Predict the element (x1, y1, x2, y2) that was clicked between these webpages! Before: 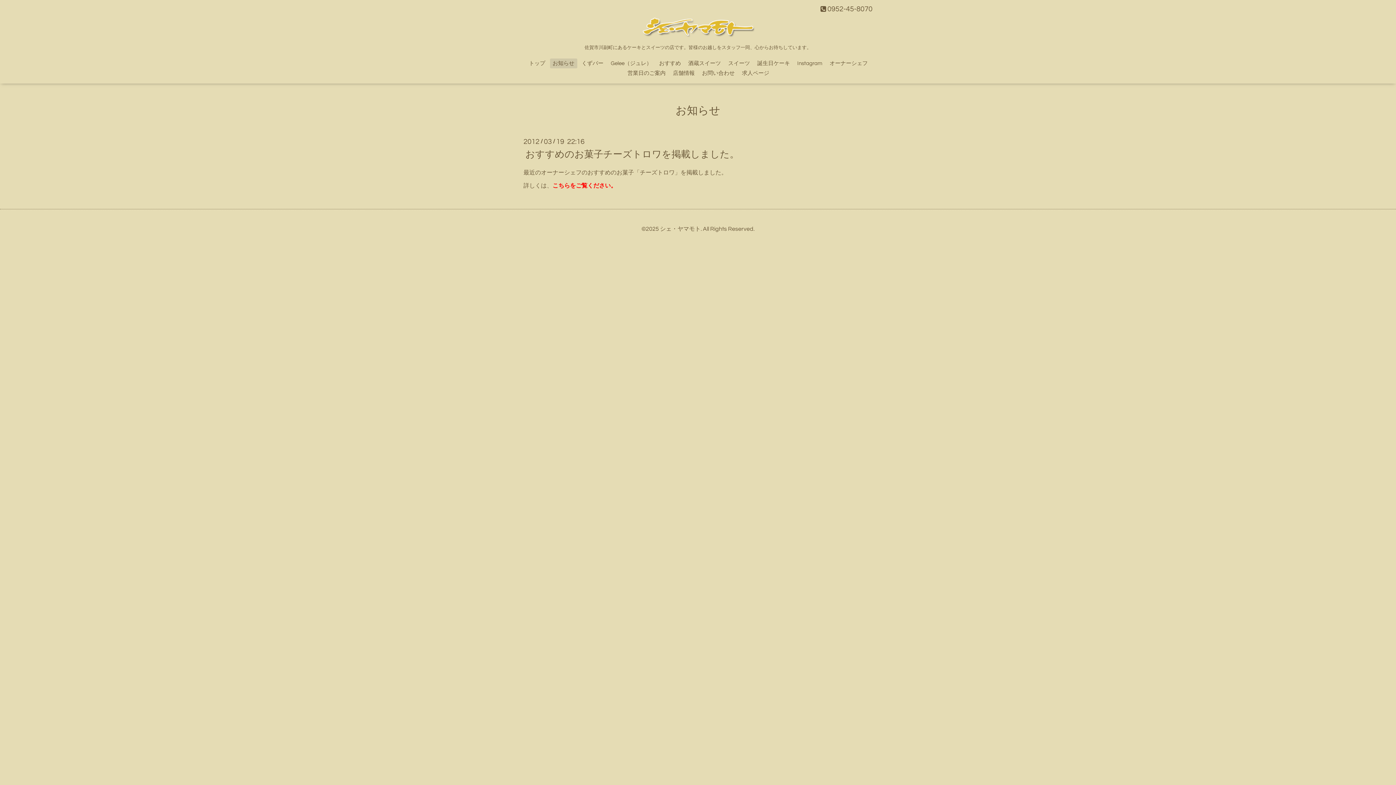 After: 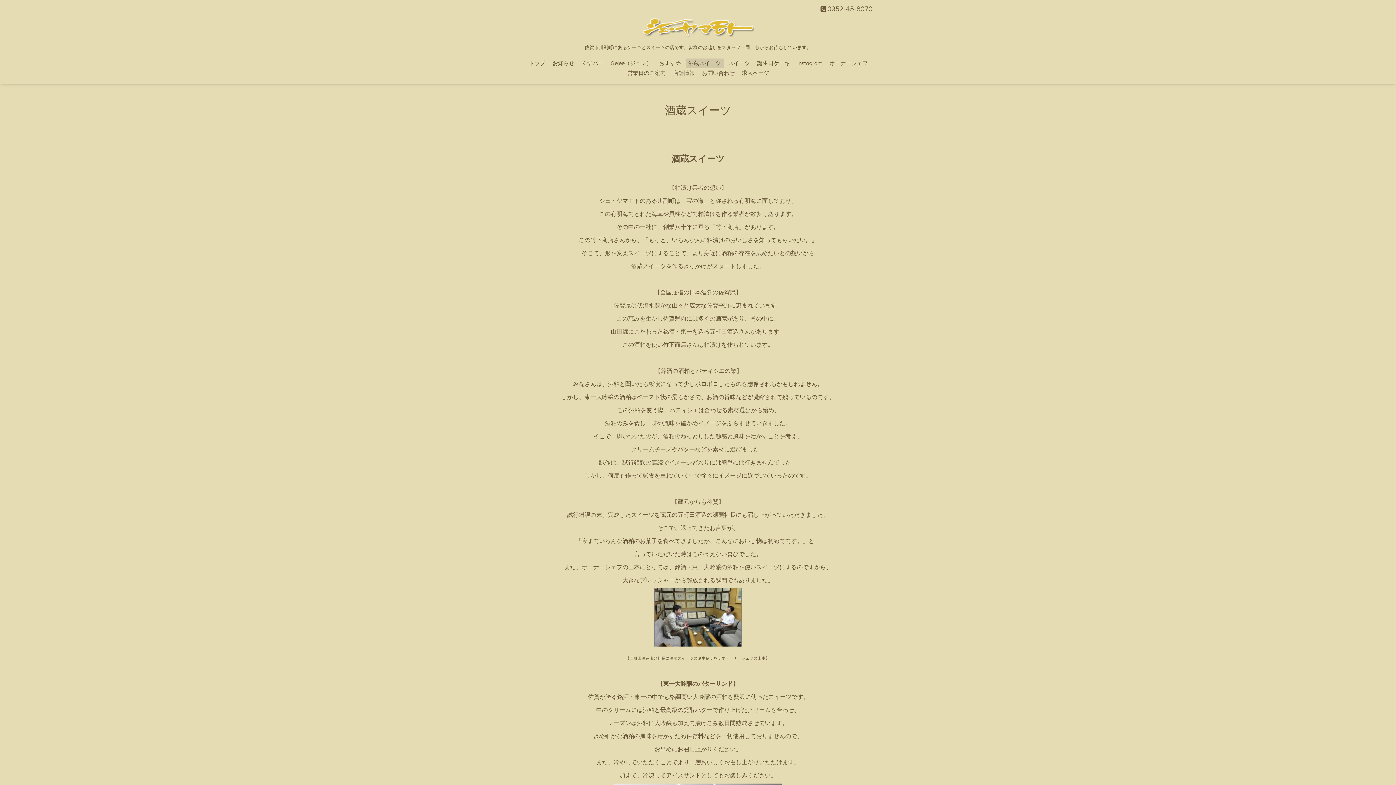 Action: bbox: (685, 58, 723, 68) label: 酒蔵スイーツ